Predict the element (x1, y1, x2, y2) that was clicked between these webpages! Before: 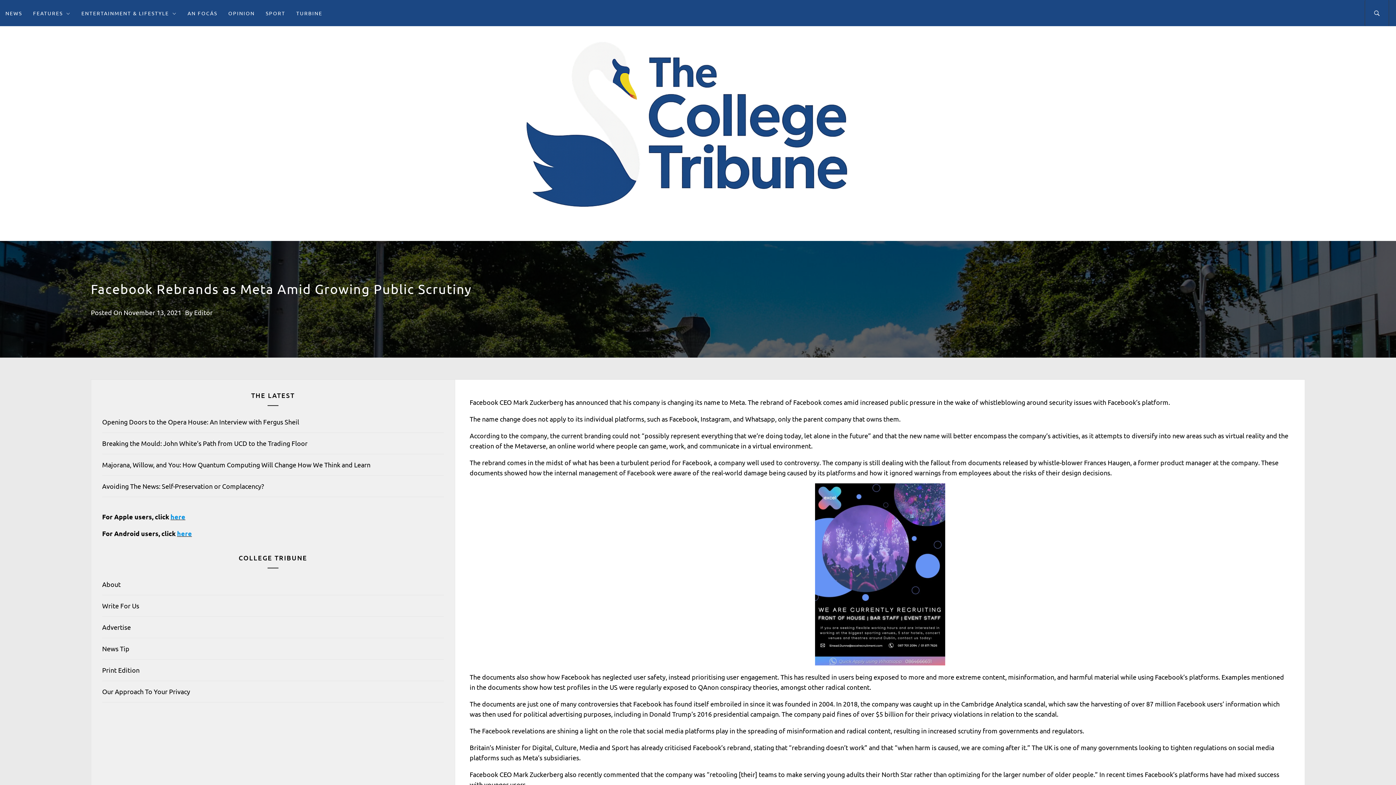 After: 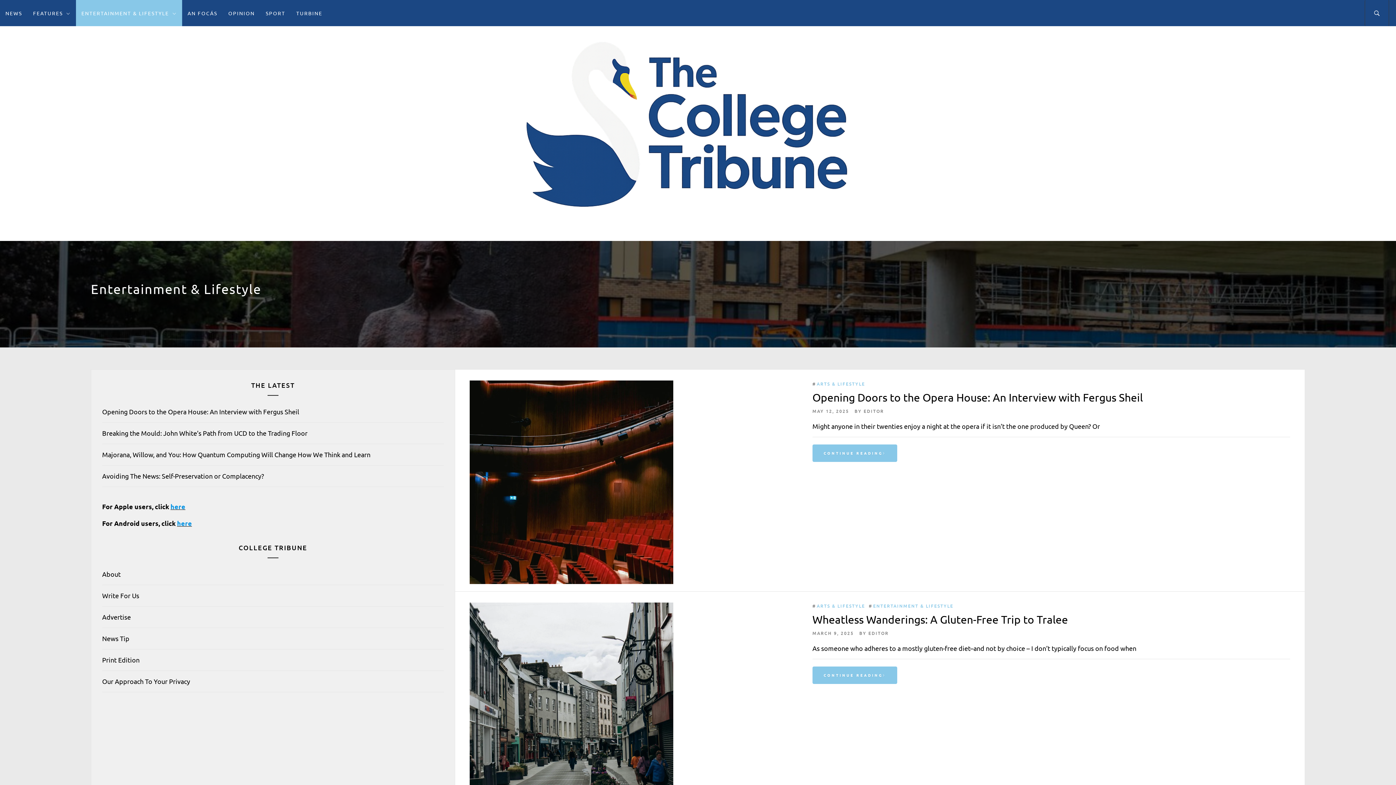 Action: bbox: (76, 0, 182, 26) label: ENTERTAINMENT & LIFESTYLE